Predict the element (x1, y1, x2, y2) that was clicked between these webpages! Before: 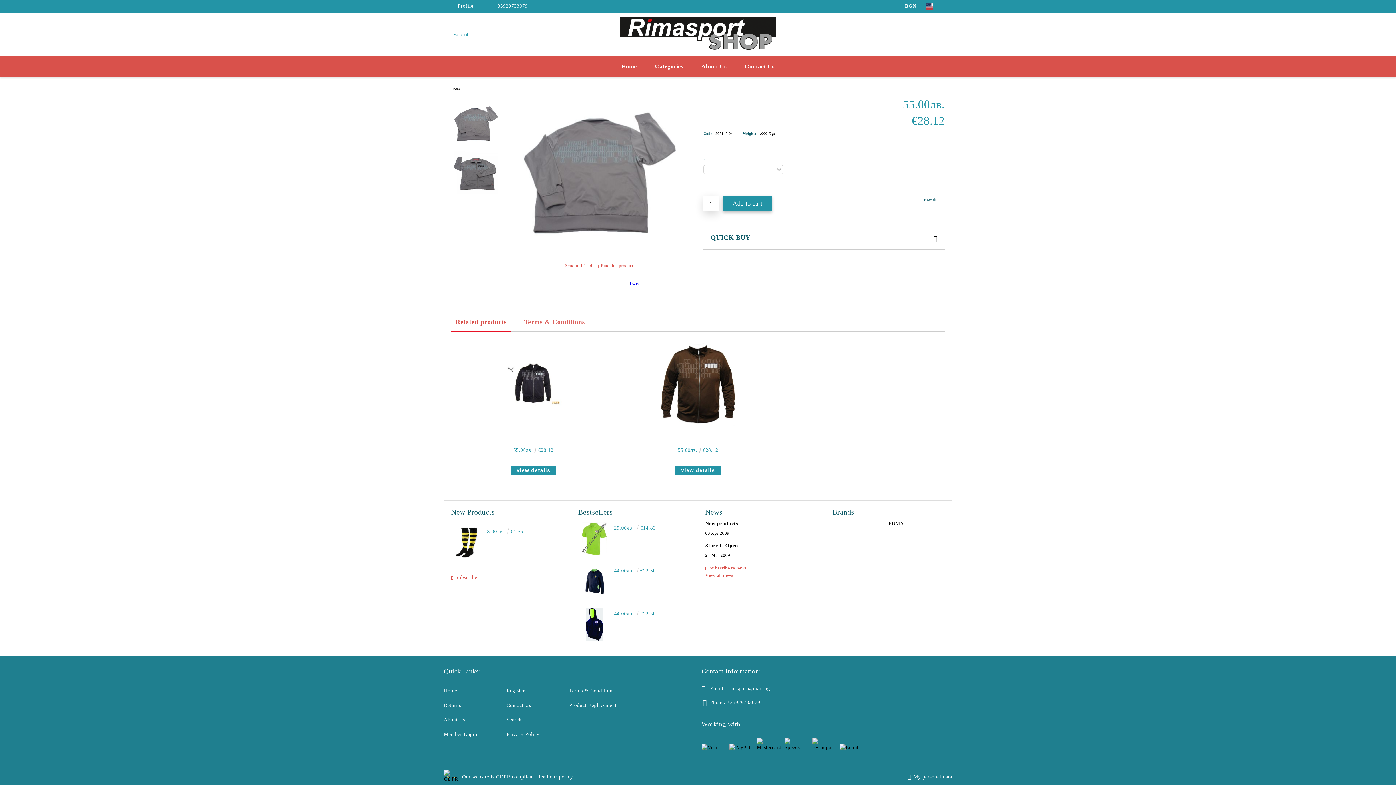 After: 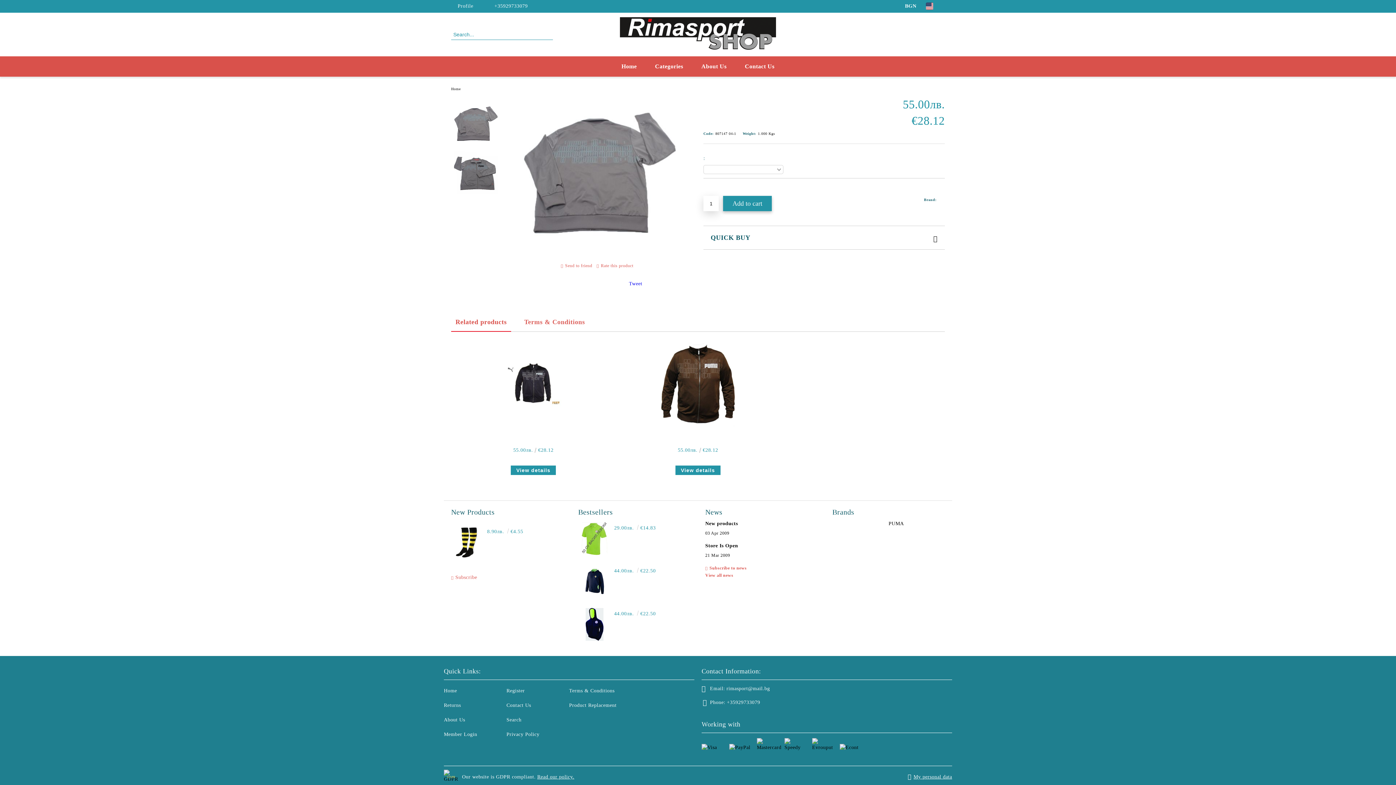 Action: label: Related products bbox: (451, 313, 511, 332)